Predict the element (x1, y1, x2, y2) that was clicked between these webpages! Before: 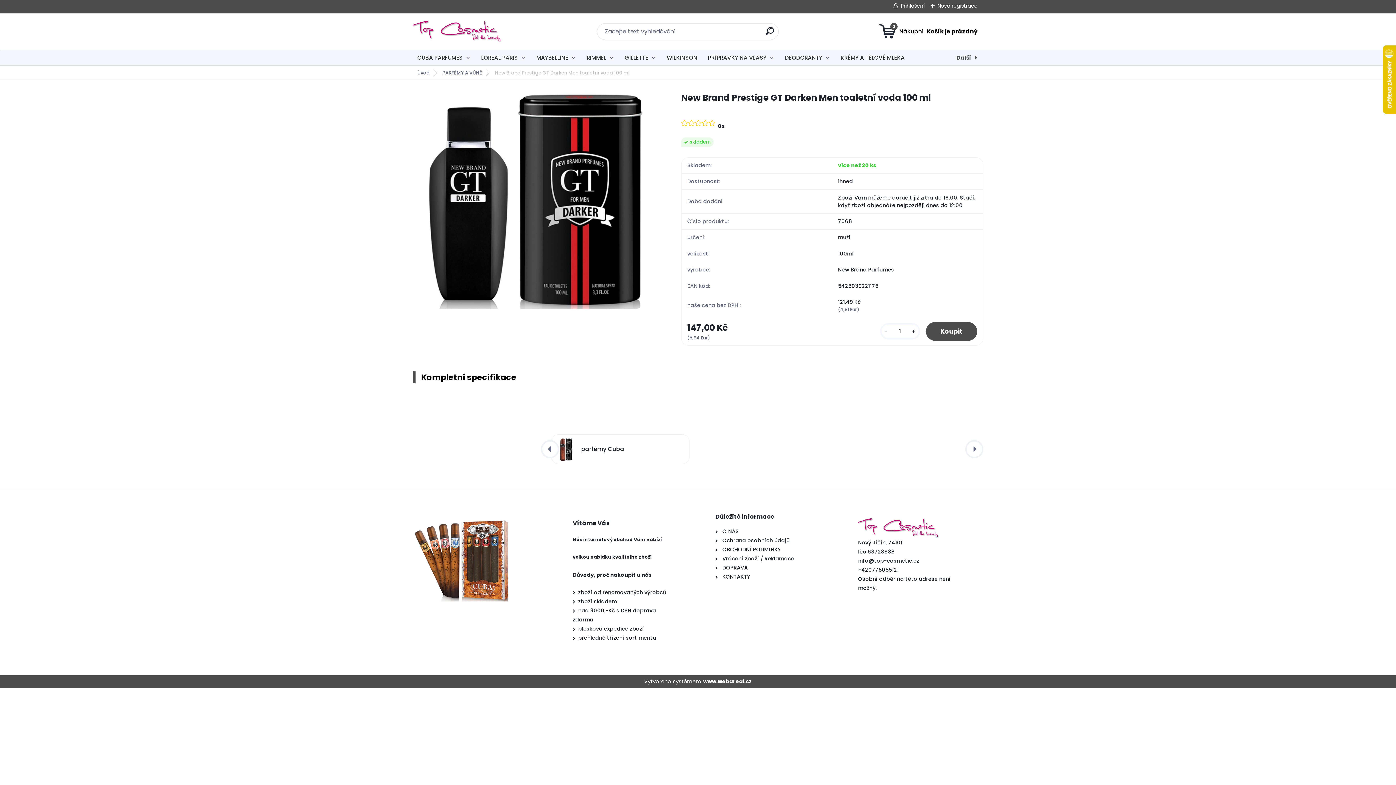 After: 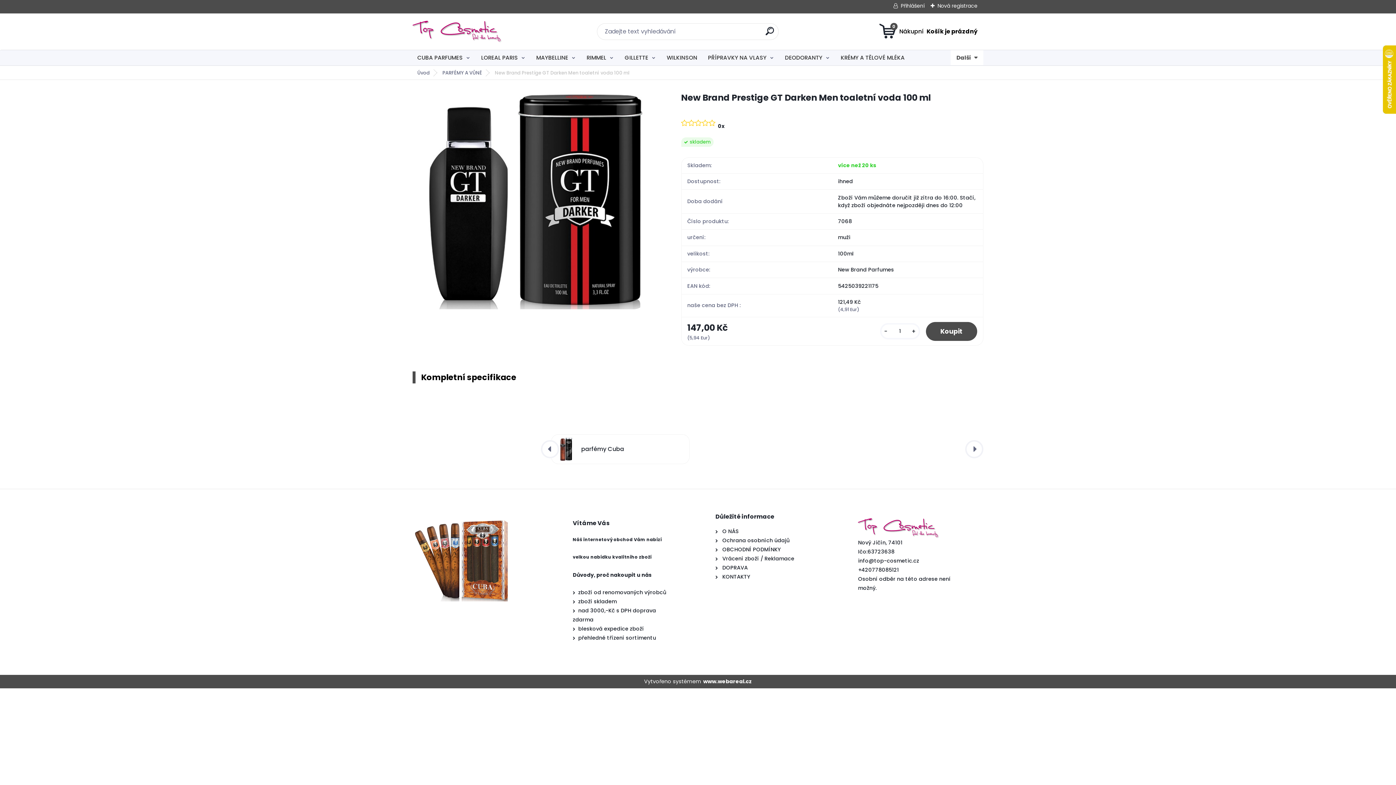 Action: bbox: (950, 50, 983, 65) label: Další